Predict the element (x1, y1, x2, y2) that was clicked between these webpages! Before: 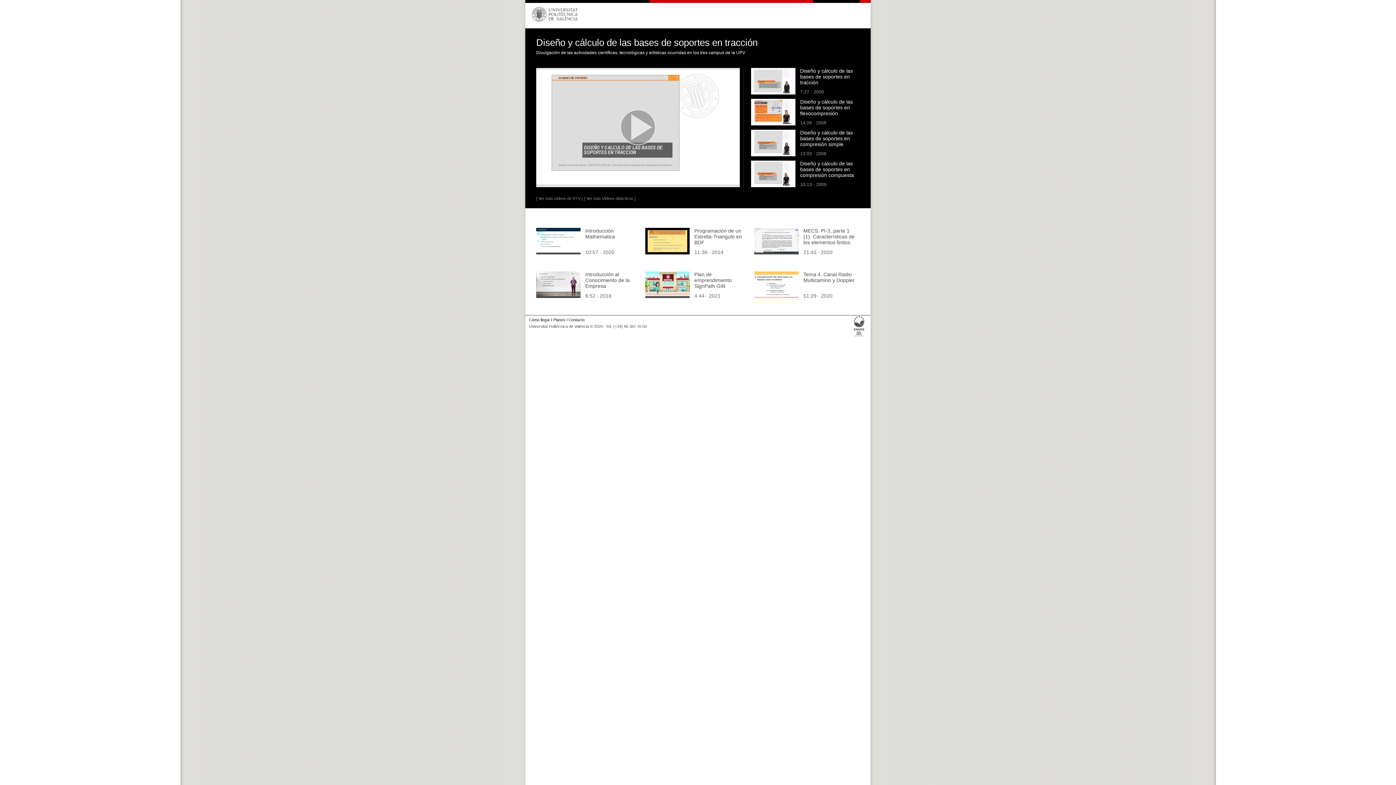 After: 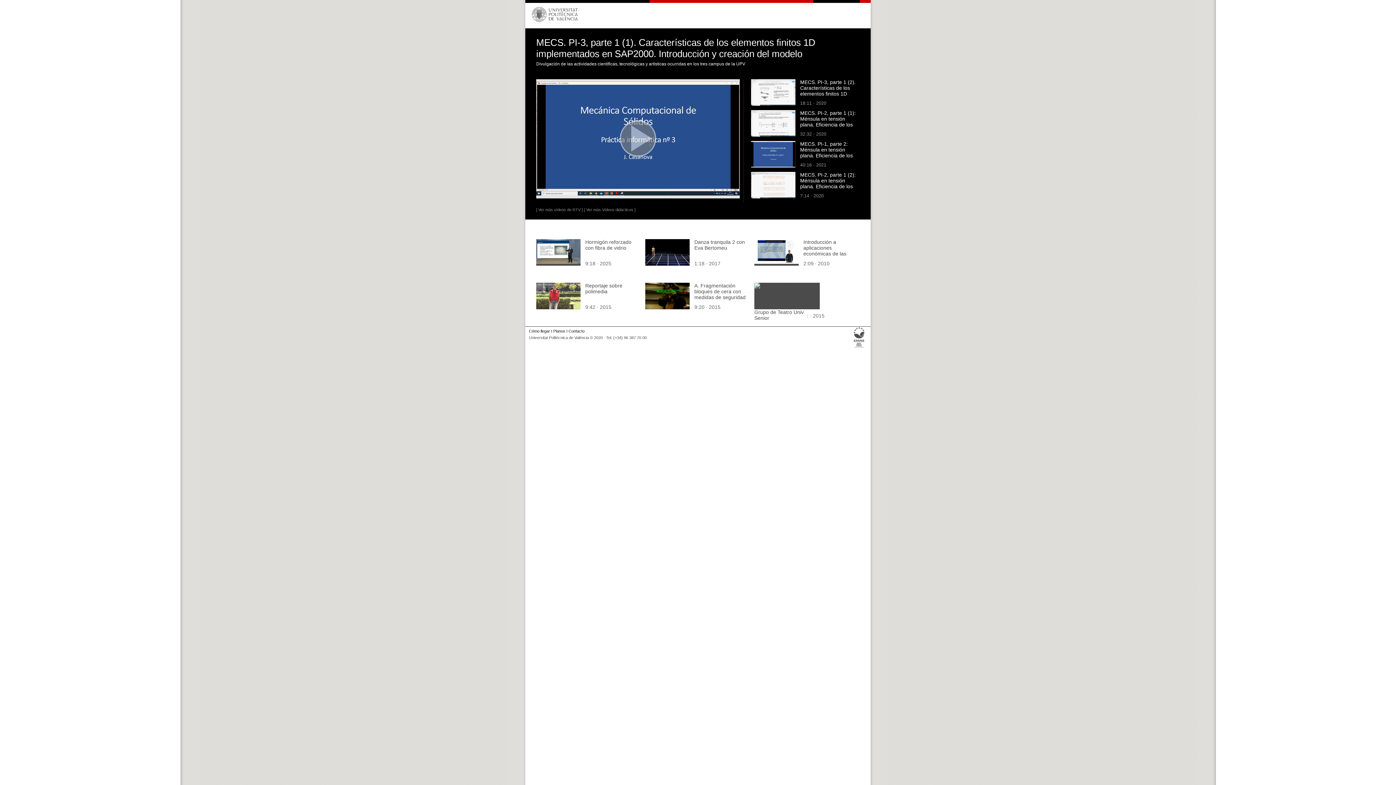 Action: bbox: (754, 248, 798, 253)